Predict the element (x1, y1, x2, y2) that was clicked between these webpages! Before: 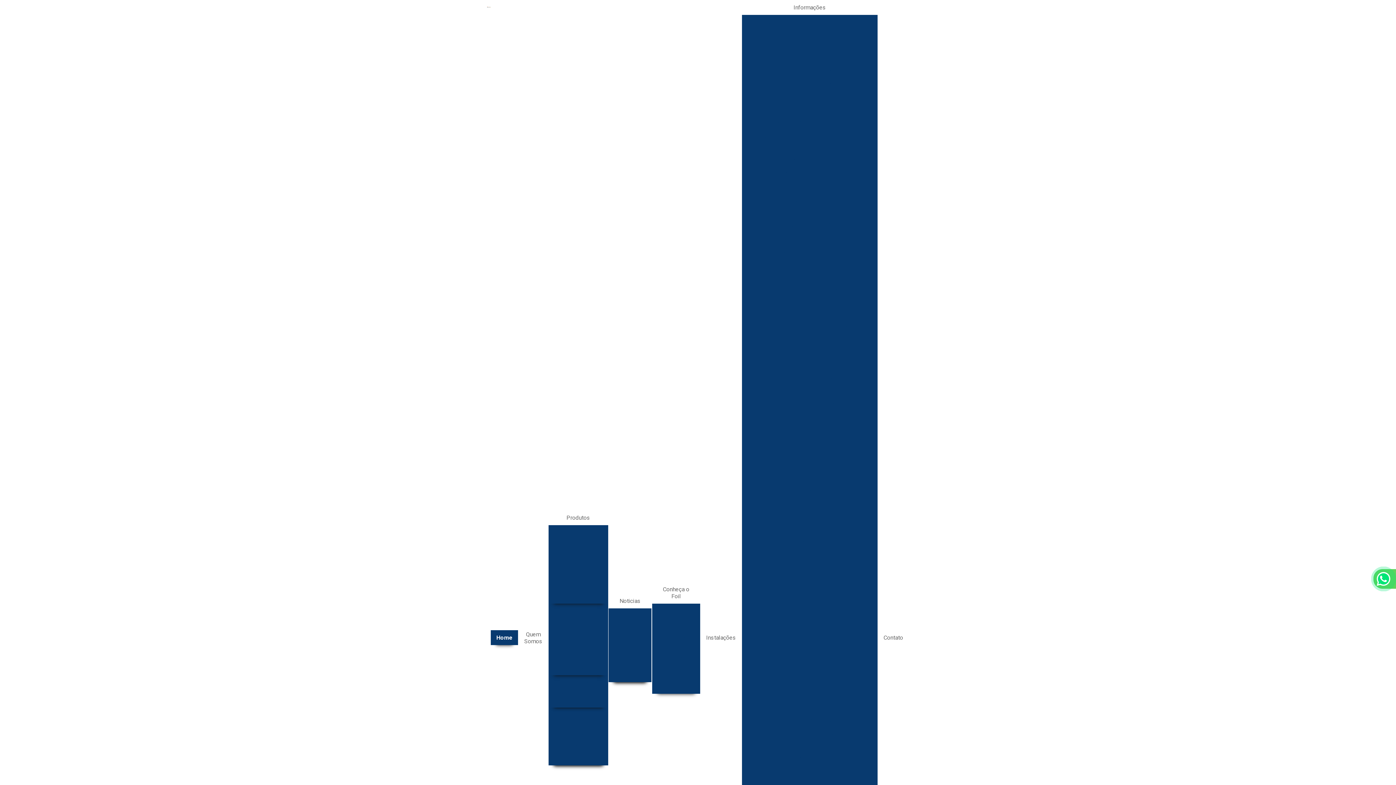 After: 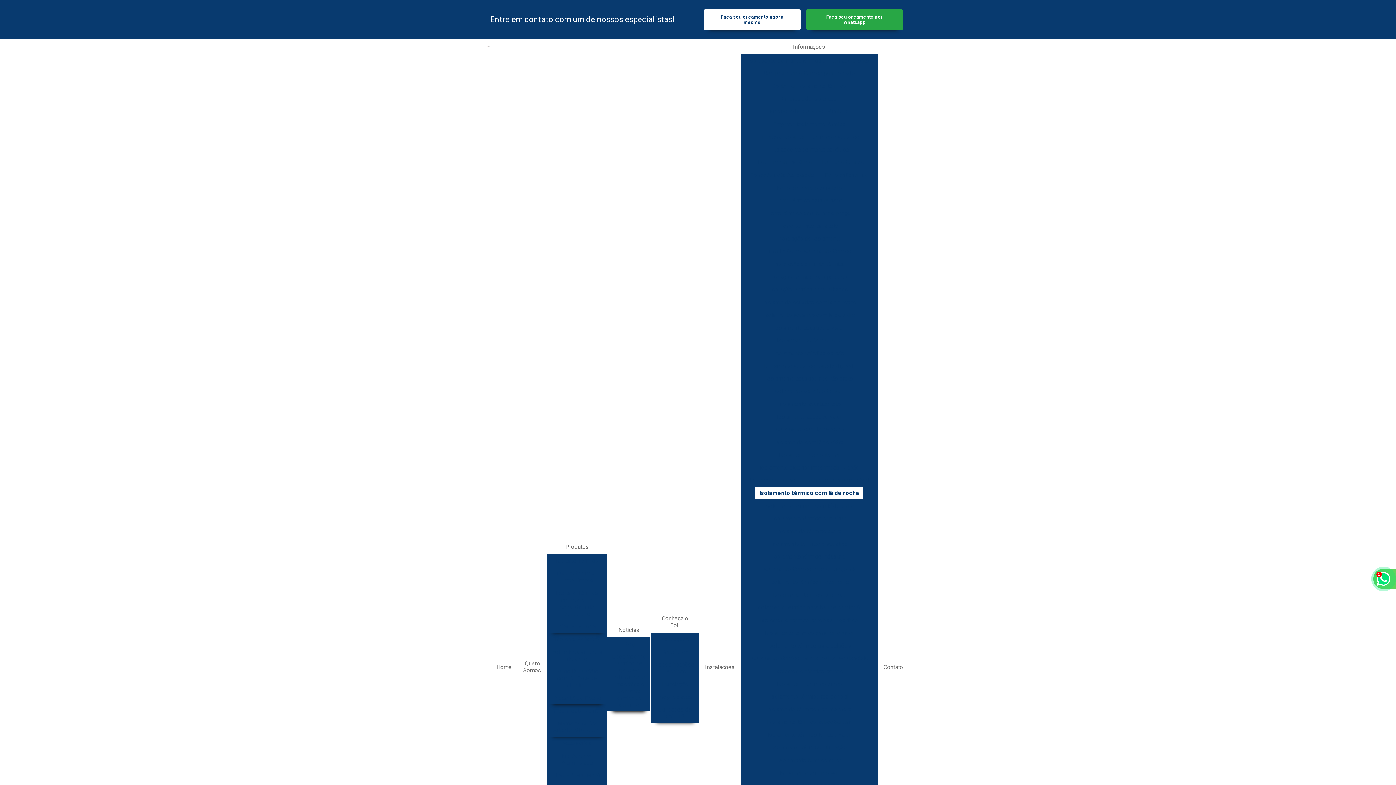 Action: label: Isolamento térmico com lã de rocha bbox: (760, 447, 859, 460)